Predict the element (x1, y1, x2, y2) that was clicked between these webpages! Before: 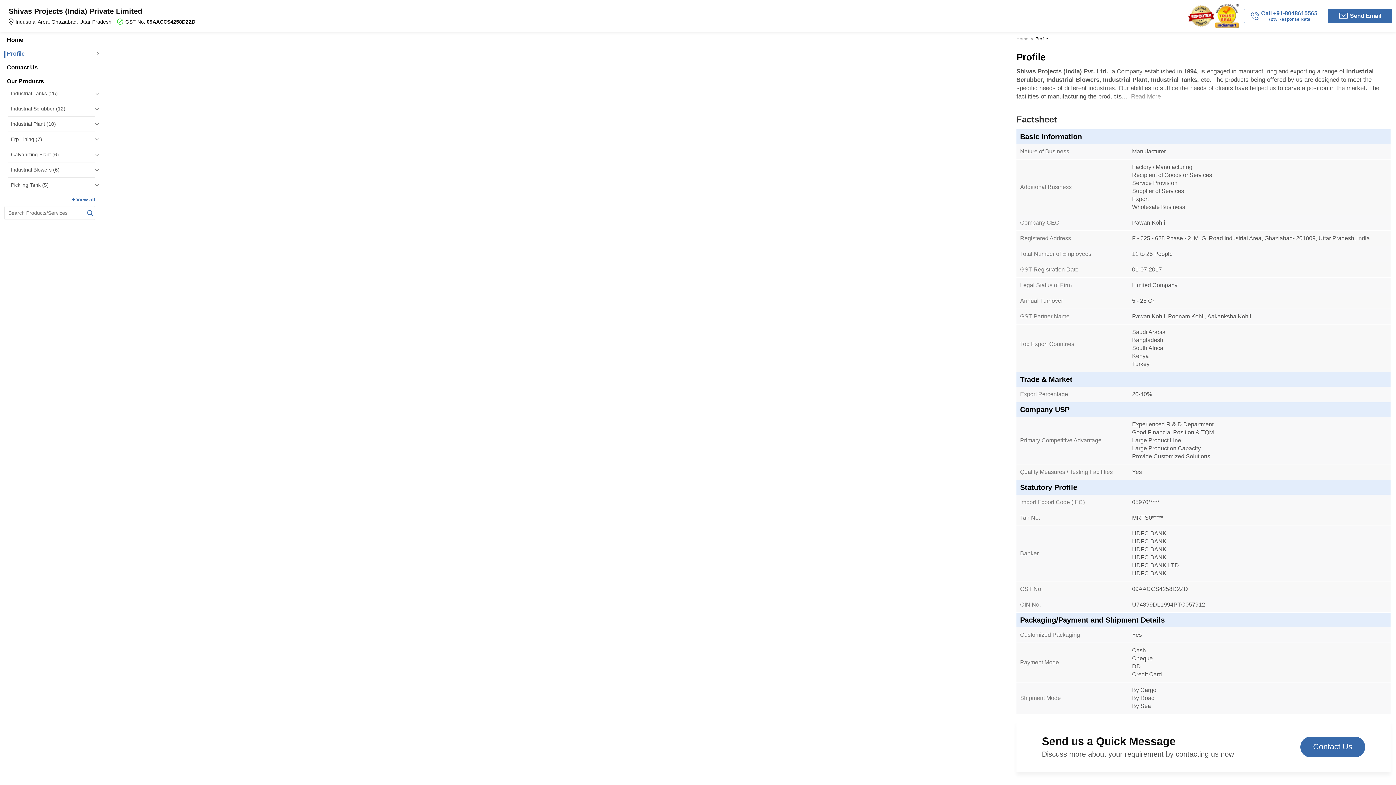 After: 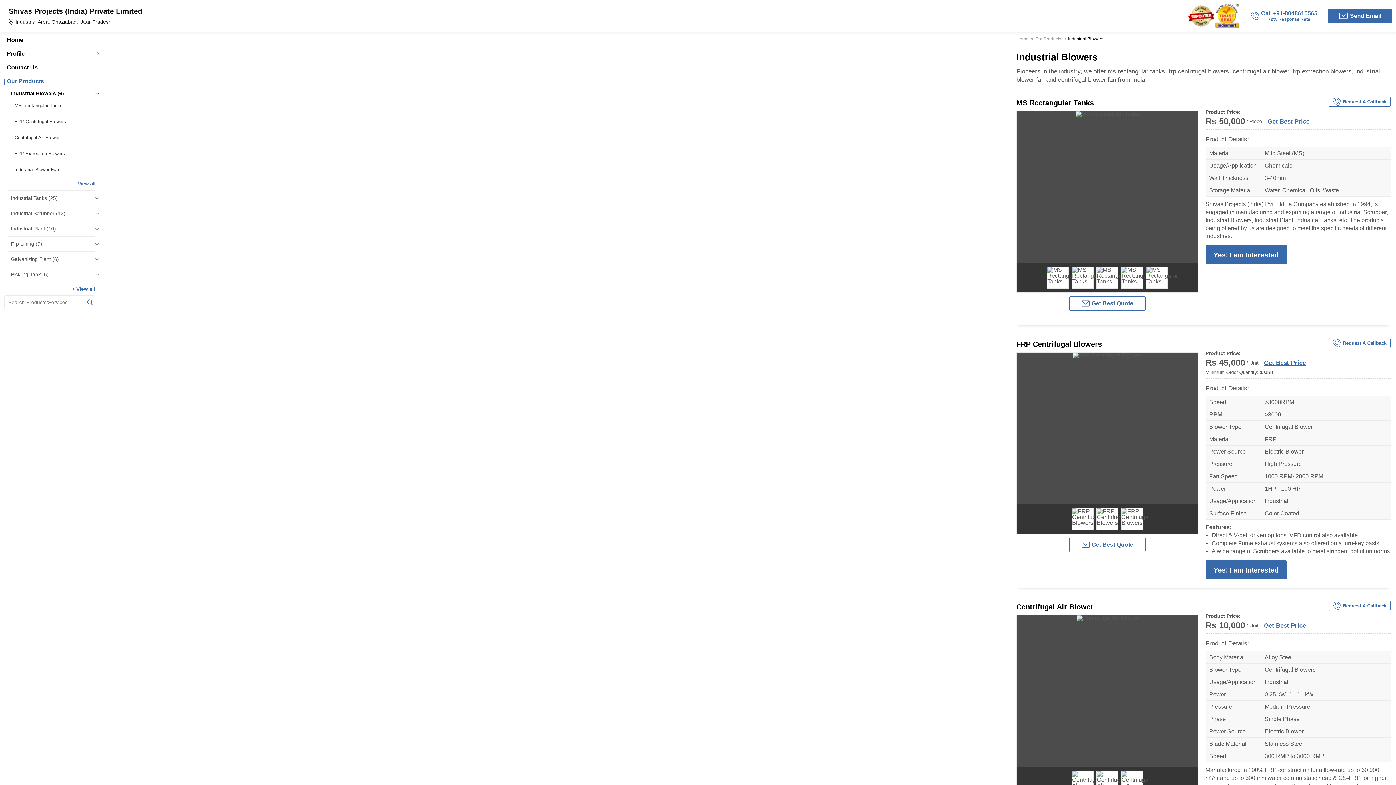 Action: bbox: (10, 166, 95, 173) label: Industrial Blowers (6)